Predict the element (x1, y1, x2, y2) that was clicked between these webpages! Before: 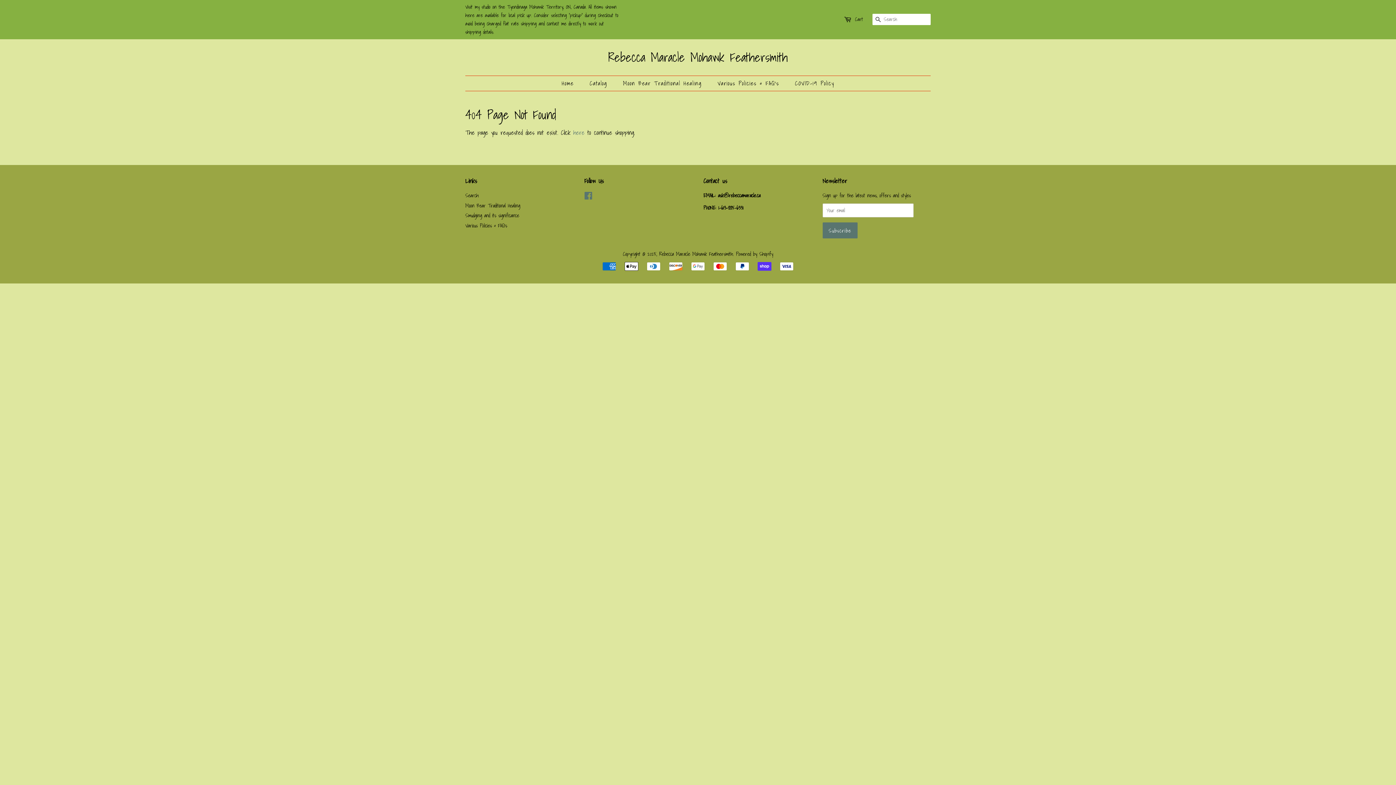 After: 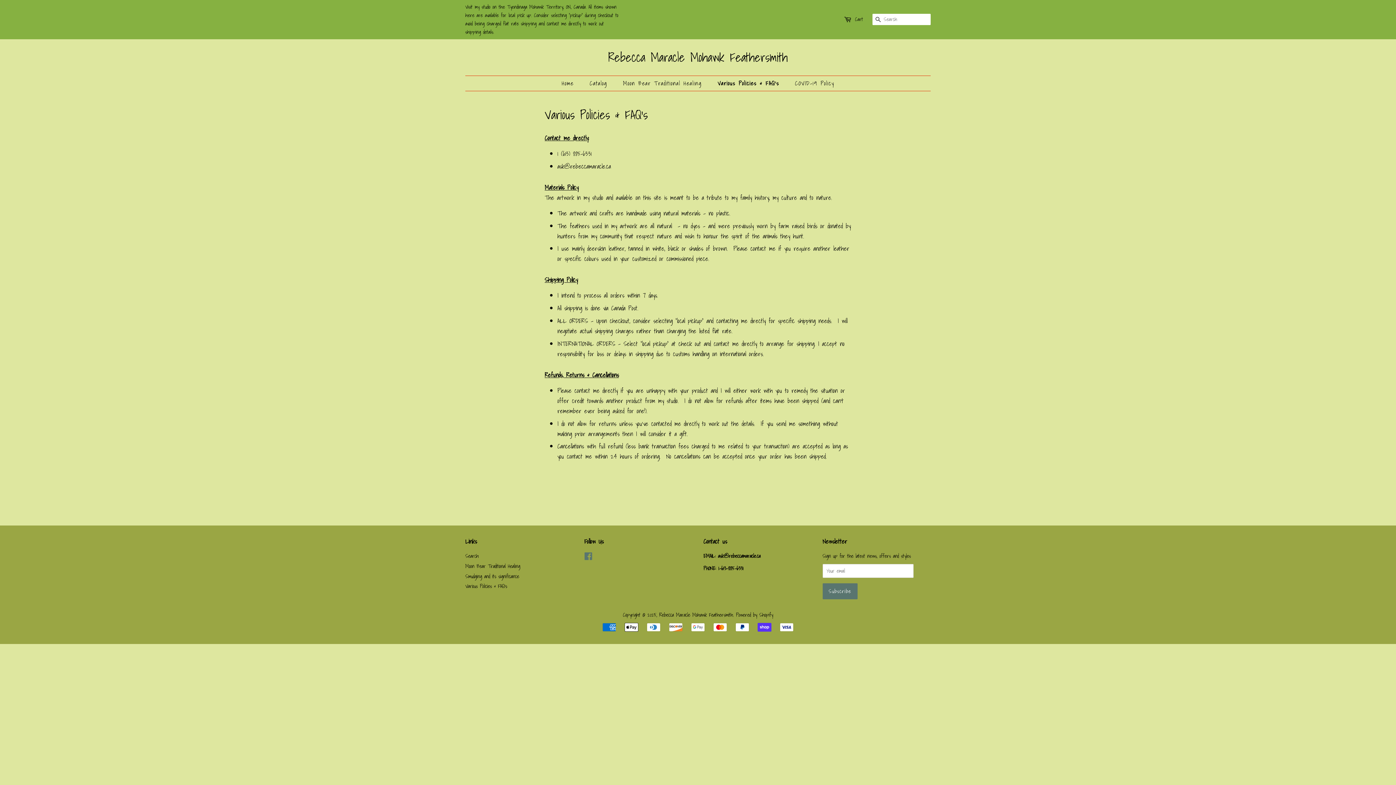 Action: label: Various Policies & FAQ's bbox: (712, 76, 786, 90)